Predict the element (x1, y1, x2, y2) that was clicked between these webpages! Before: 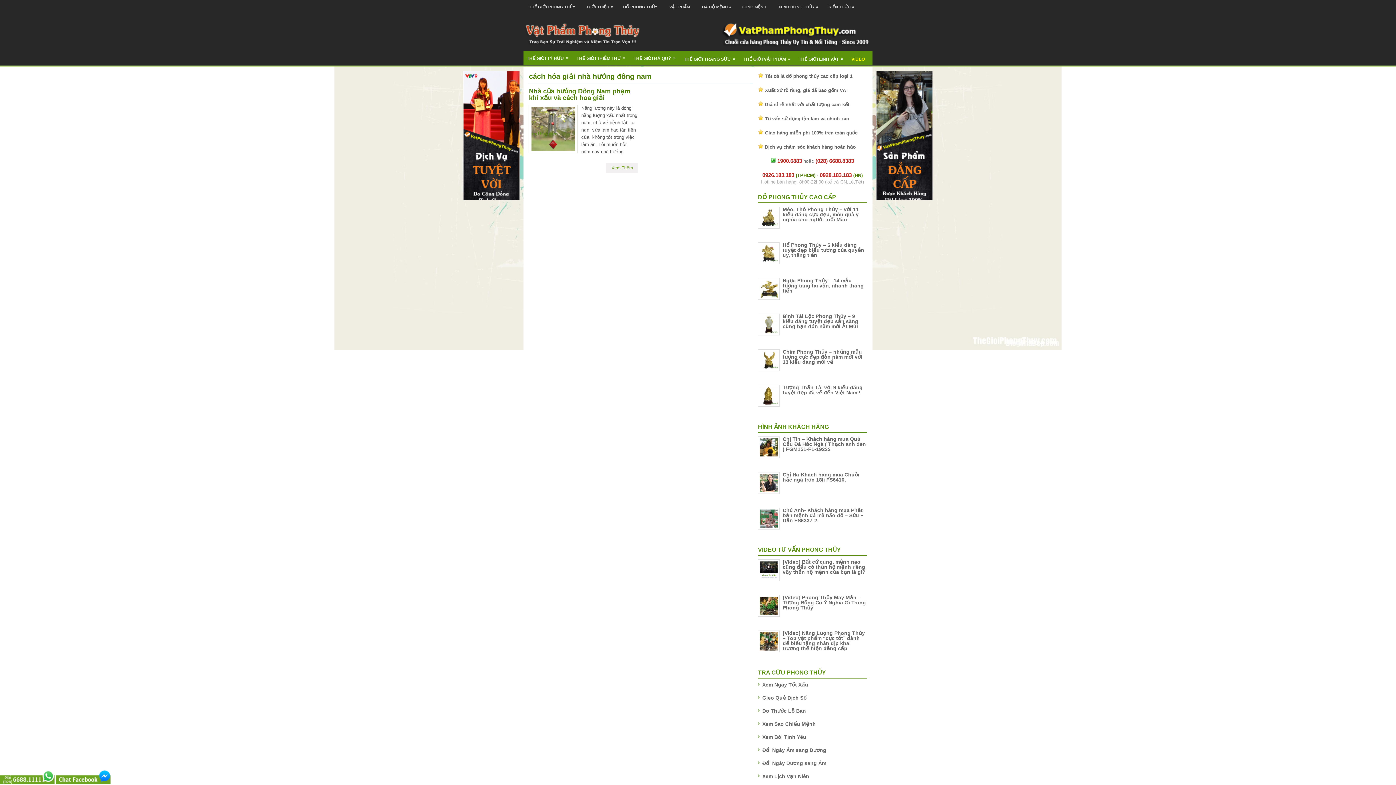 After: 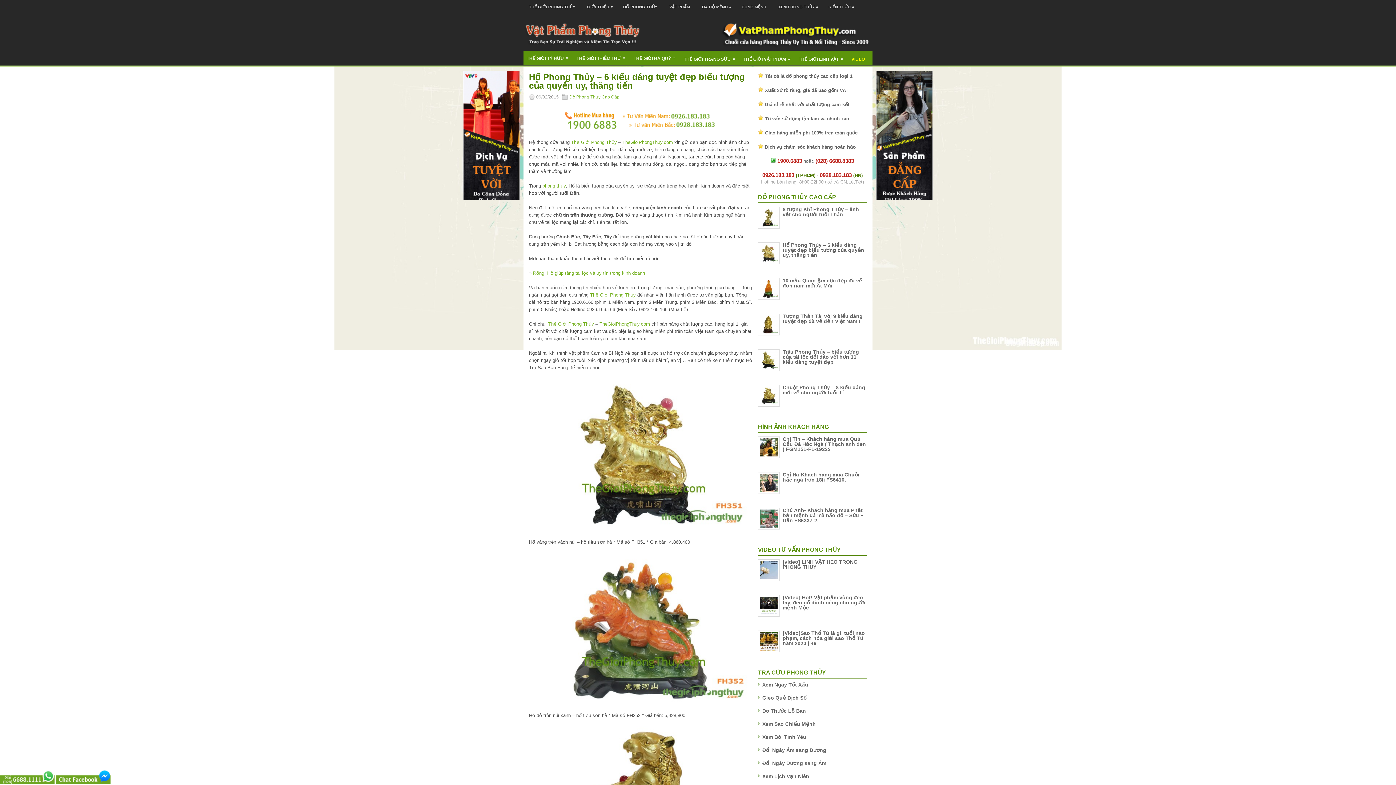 Action: label: Hổ Phong Thủy – 6 kiểu dáng tuyệt đẹp biểu tượng của quyền uy, thăng tiến bbox: (782, 242, 864, 258)